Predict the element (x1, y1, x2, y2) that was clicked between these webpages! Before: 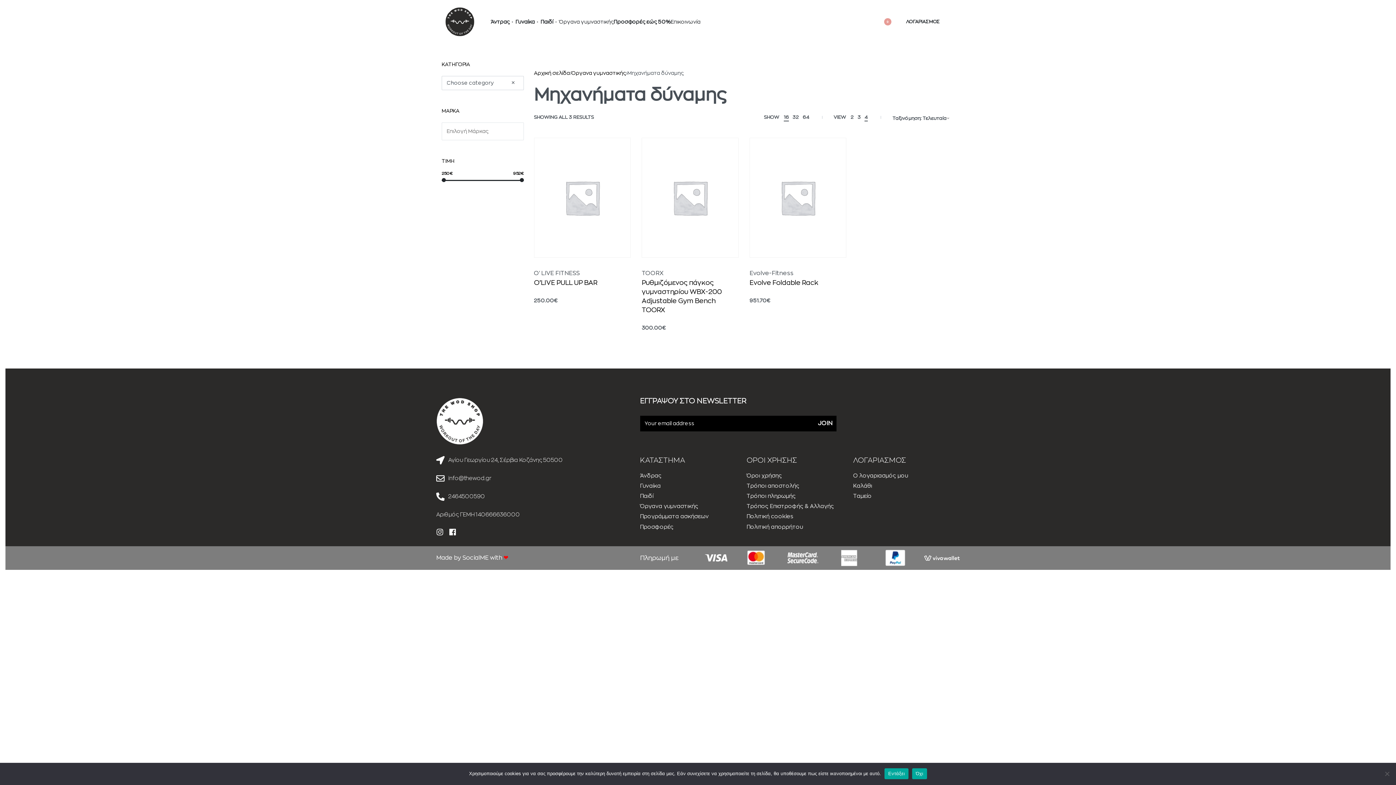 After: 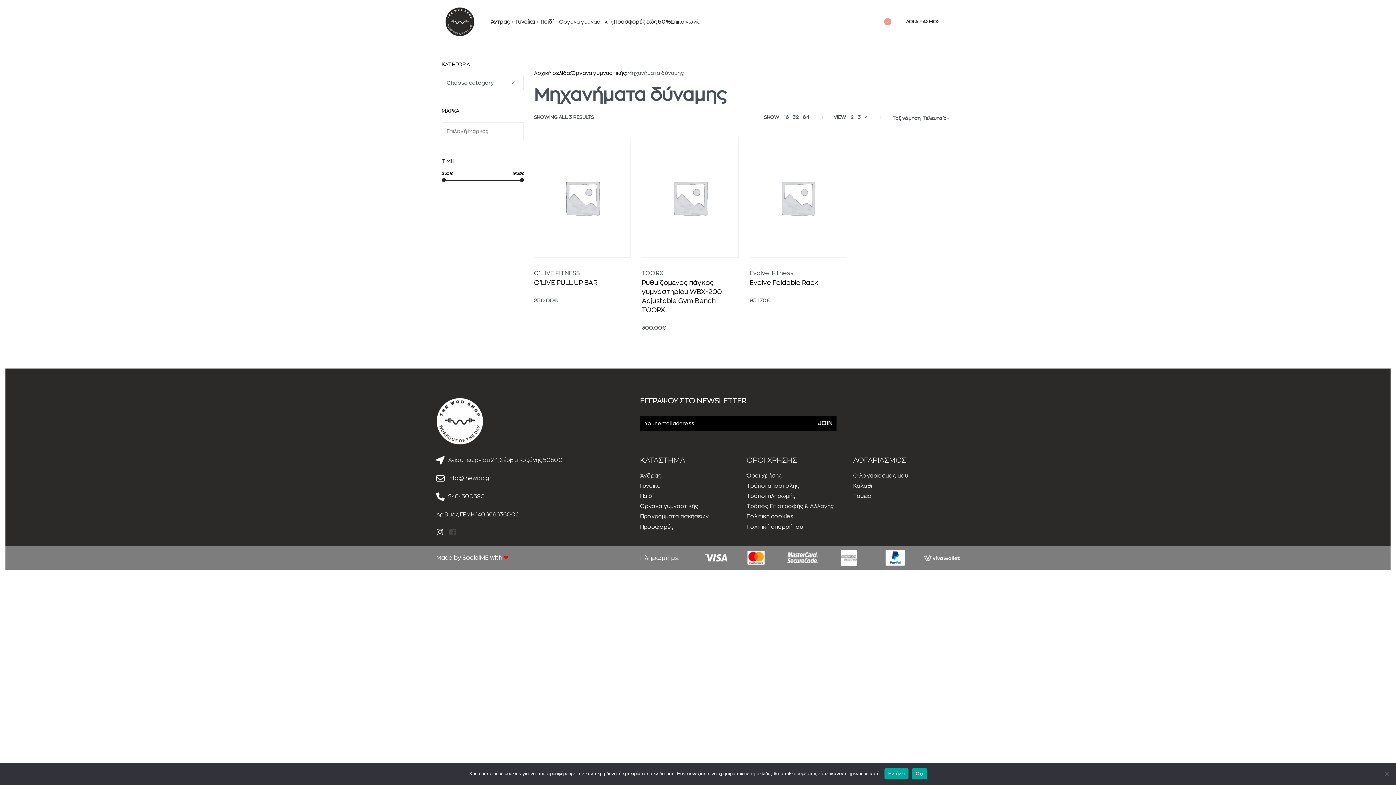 Action: bbox: (449, 528, 456, 535)